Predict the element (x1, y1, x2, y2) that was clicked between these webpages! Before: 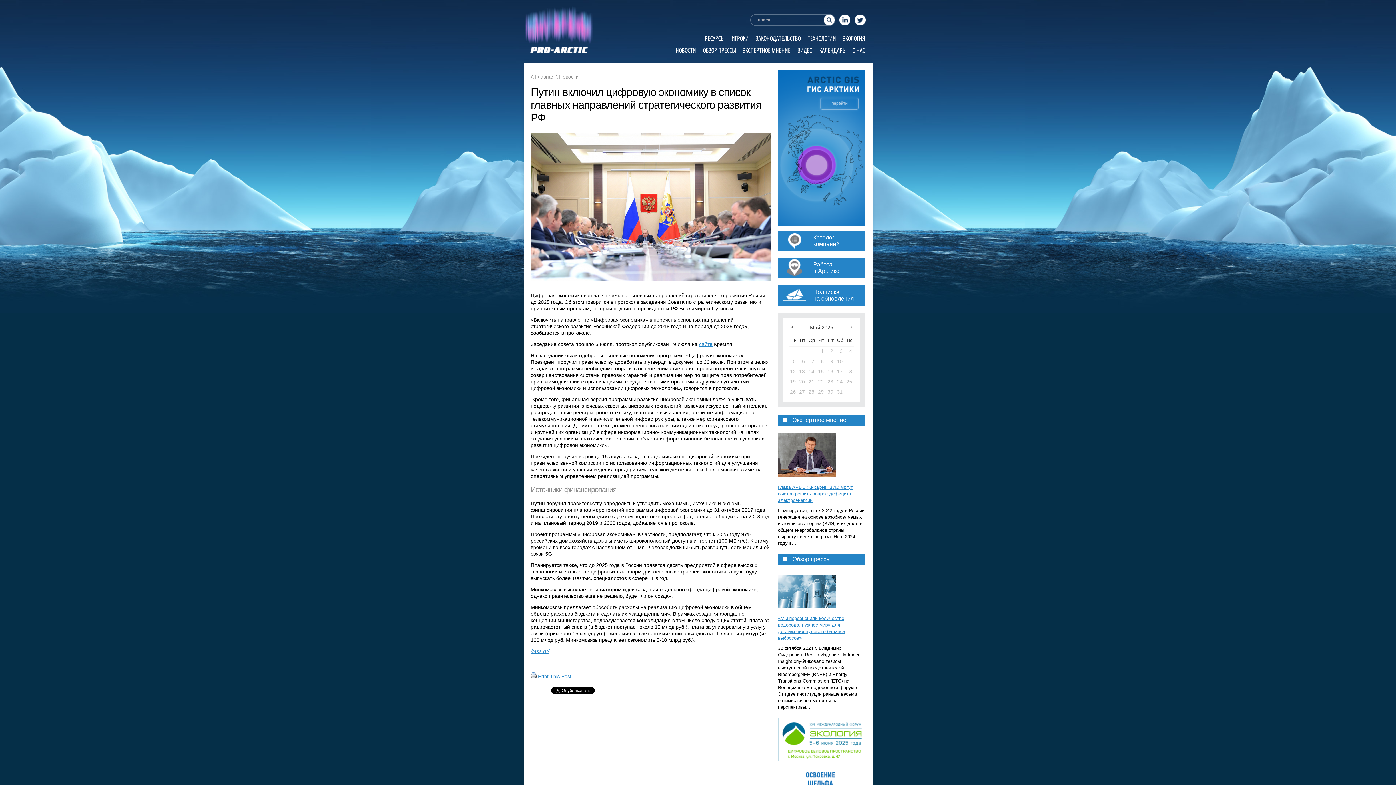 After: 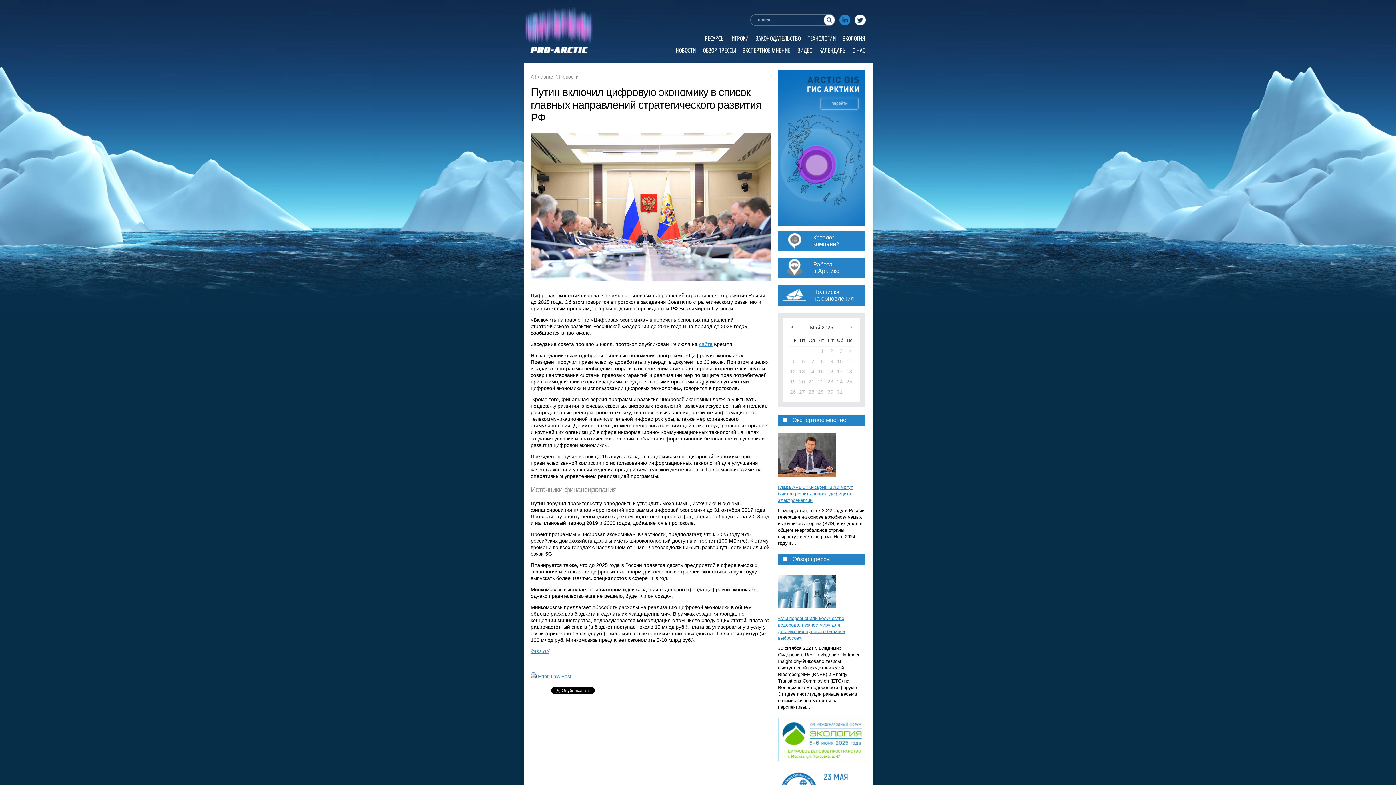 Action: bbox: (839, 14, 850, 25)